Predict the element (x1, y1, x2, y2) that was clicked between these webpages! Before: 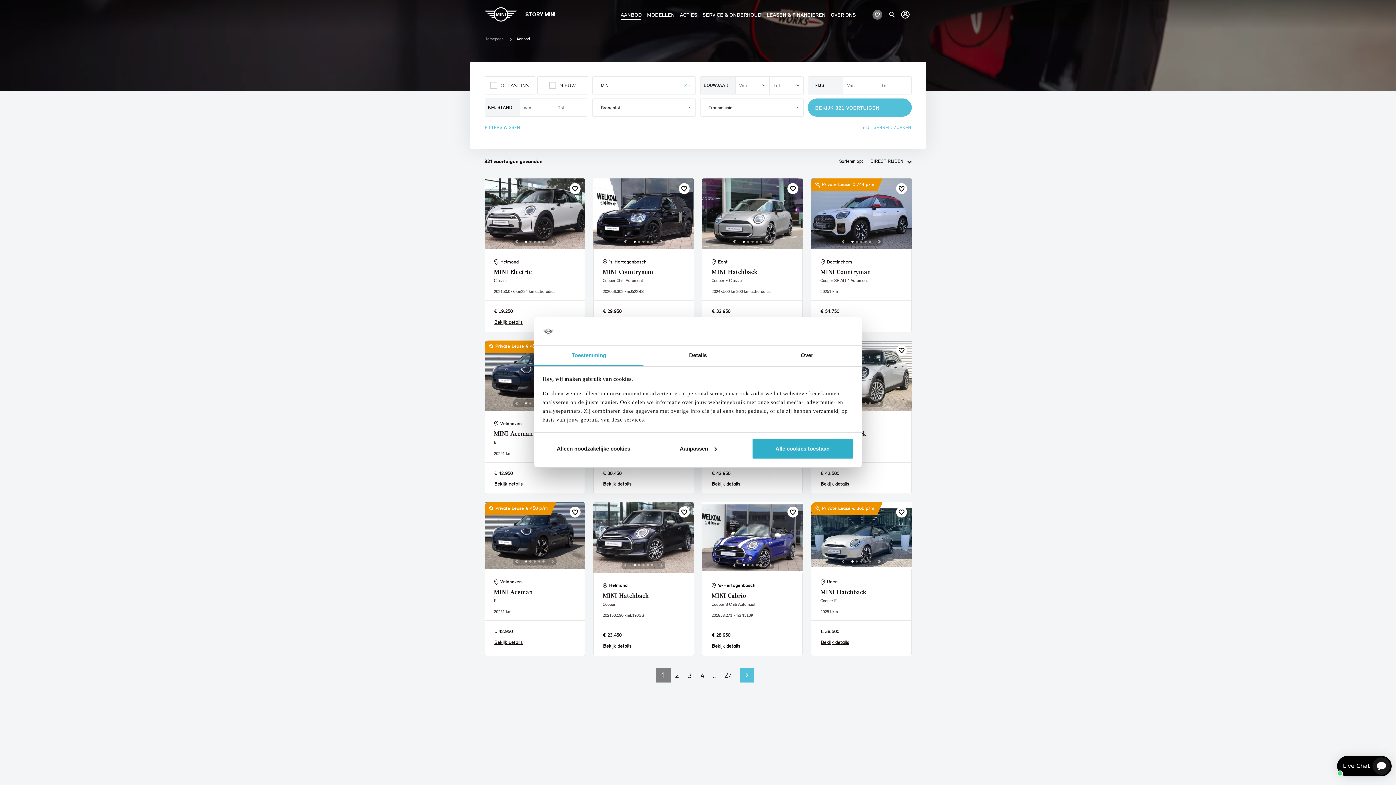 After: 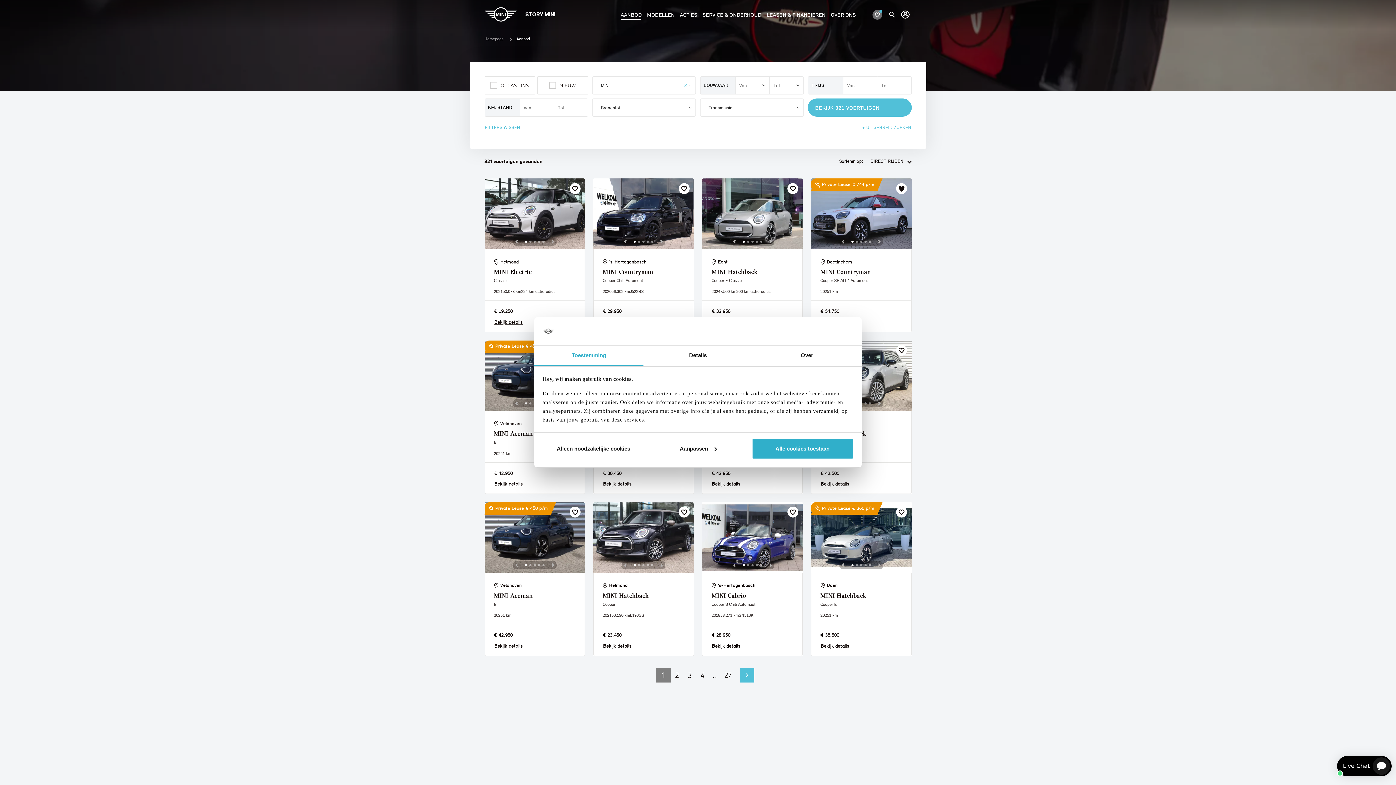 Action: bbox: (896, 182, 907, 194)